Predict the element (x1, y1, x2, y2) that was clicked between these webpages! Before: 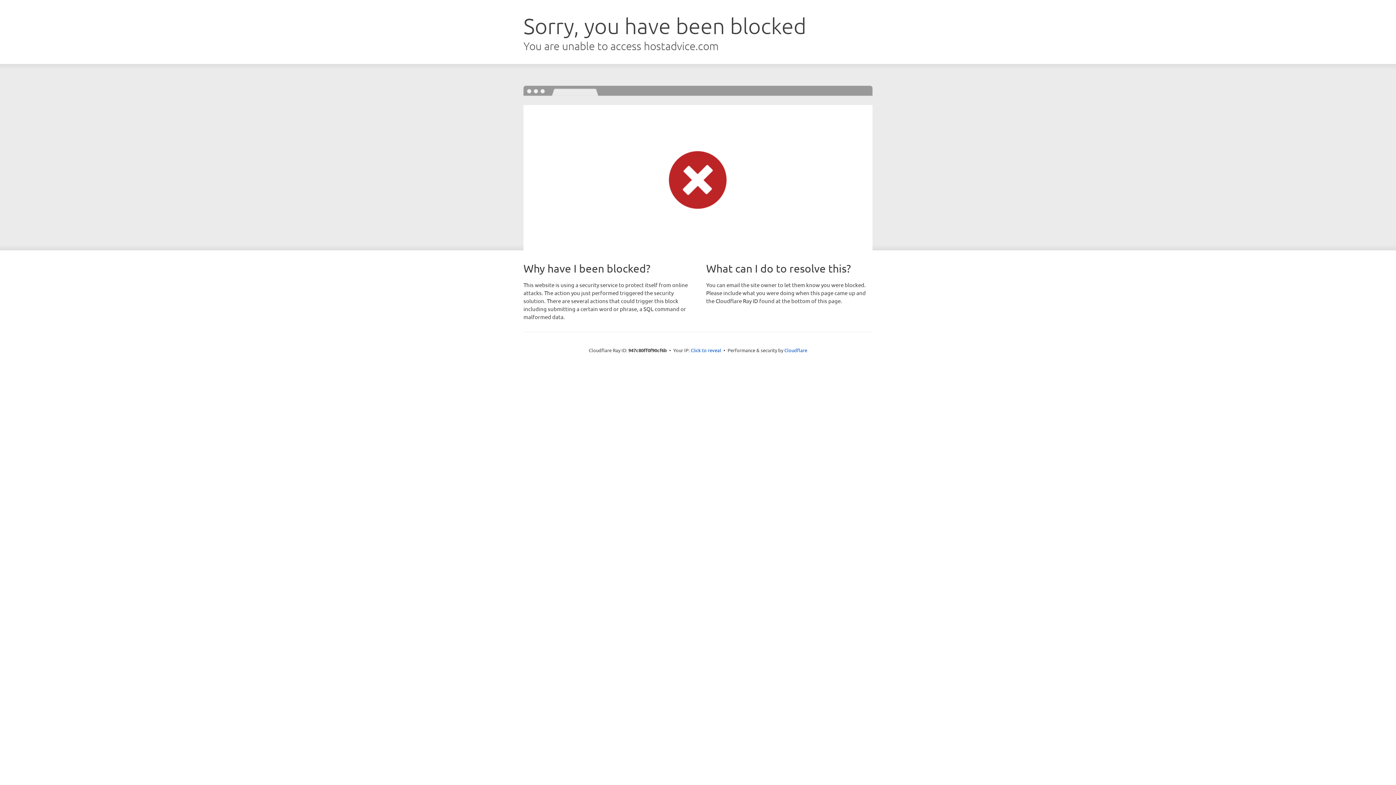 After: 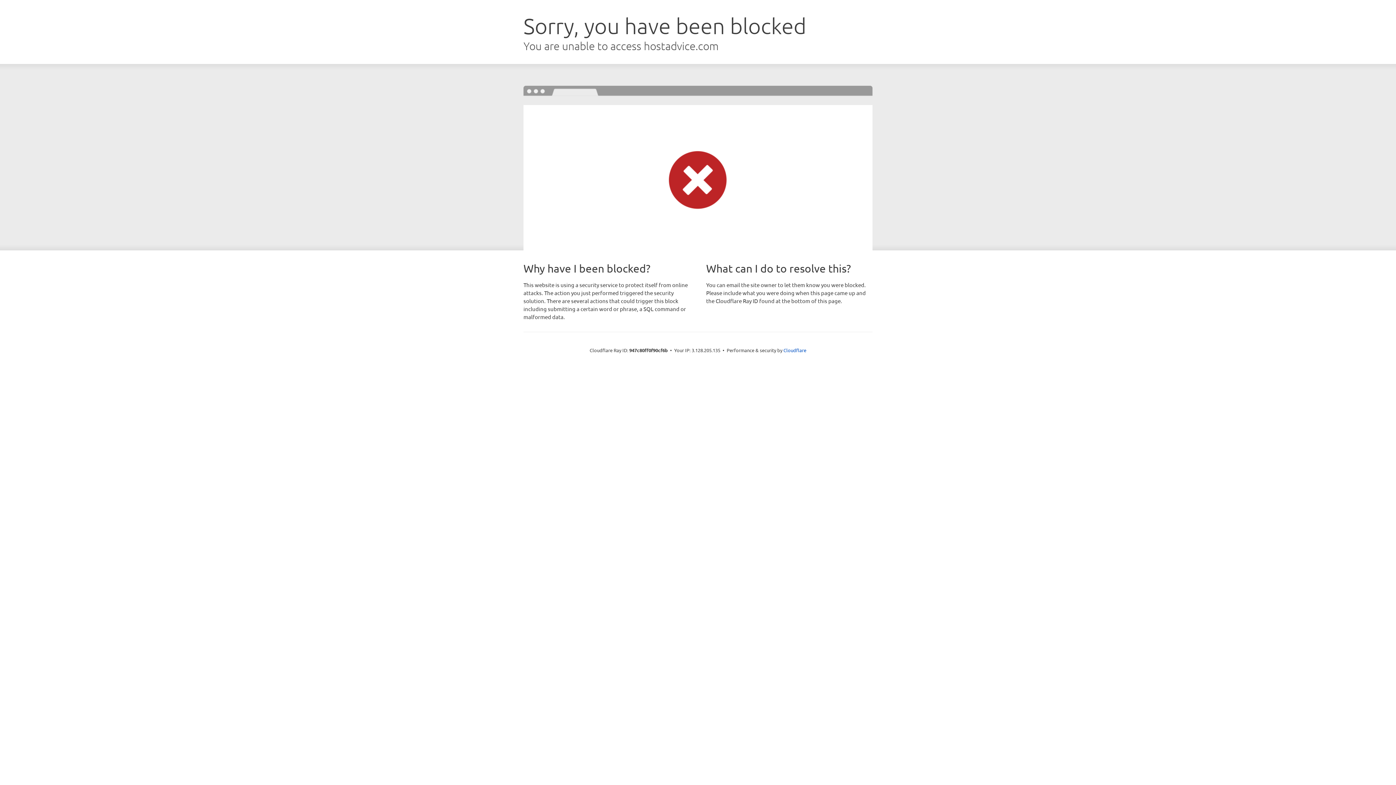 Action: bbox: (690, 346, 721, 353) label: Click to reveal